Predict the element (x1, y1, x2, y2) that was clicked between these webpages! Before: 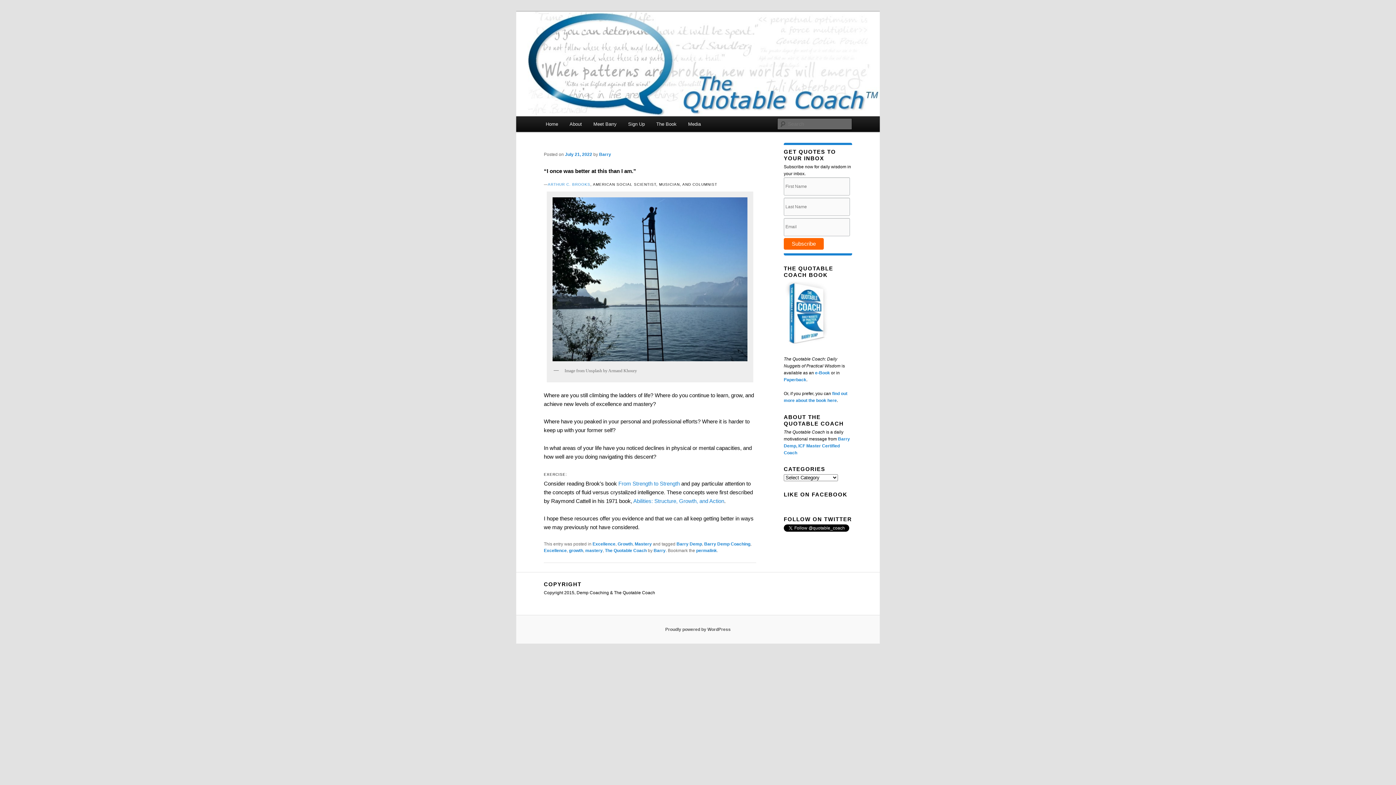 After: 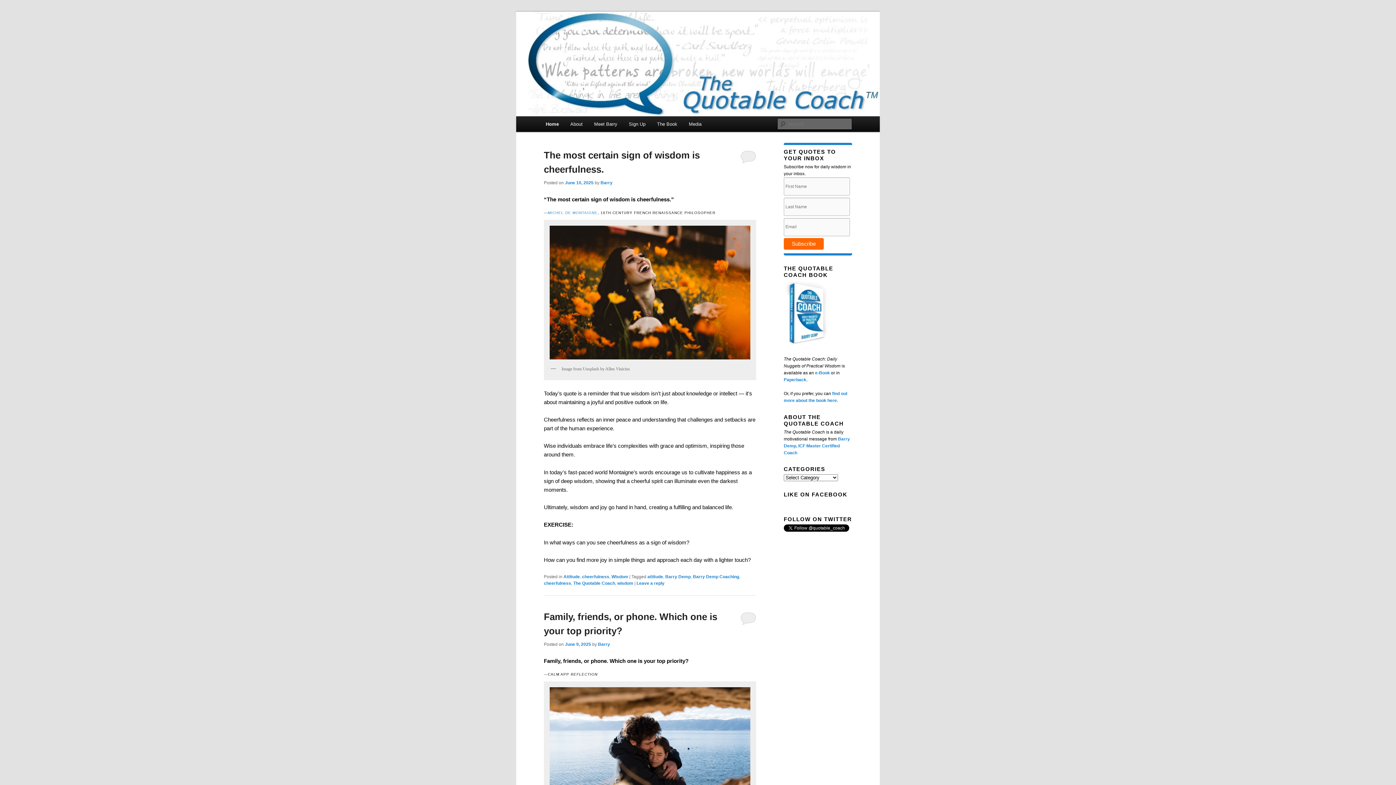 Action: label: Home bbox: (540, 116, 563, 132)